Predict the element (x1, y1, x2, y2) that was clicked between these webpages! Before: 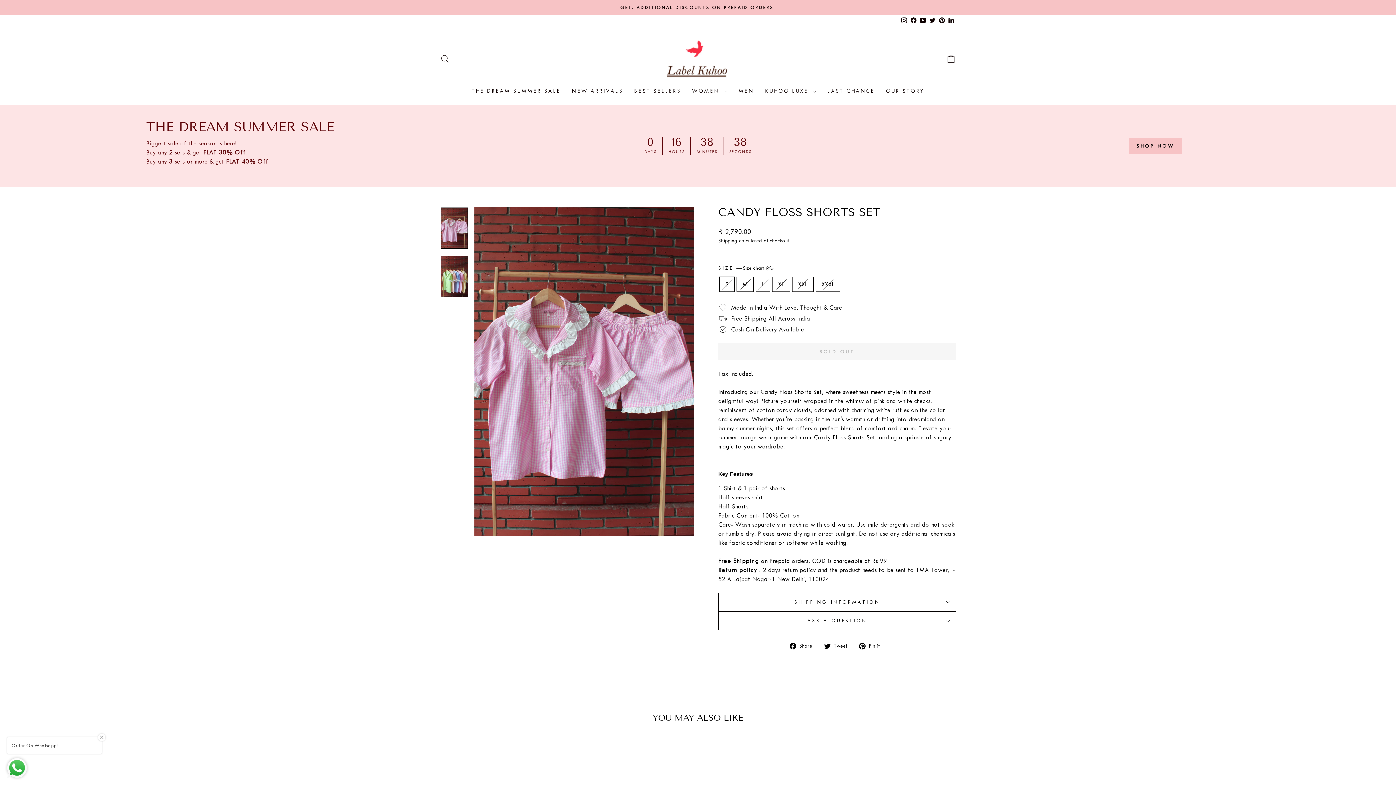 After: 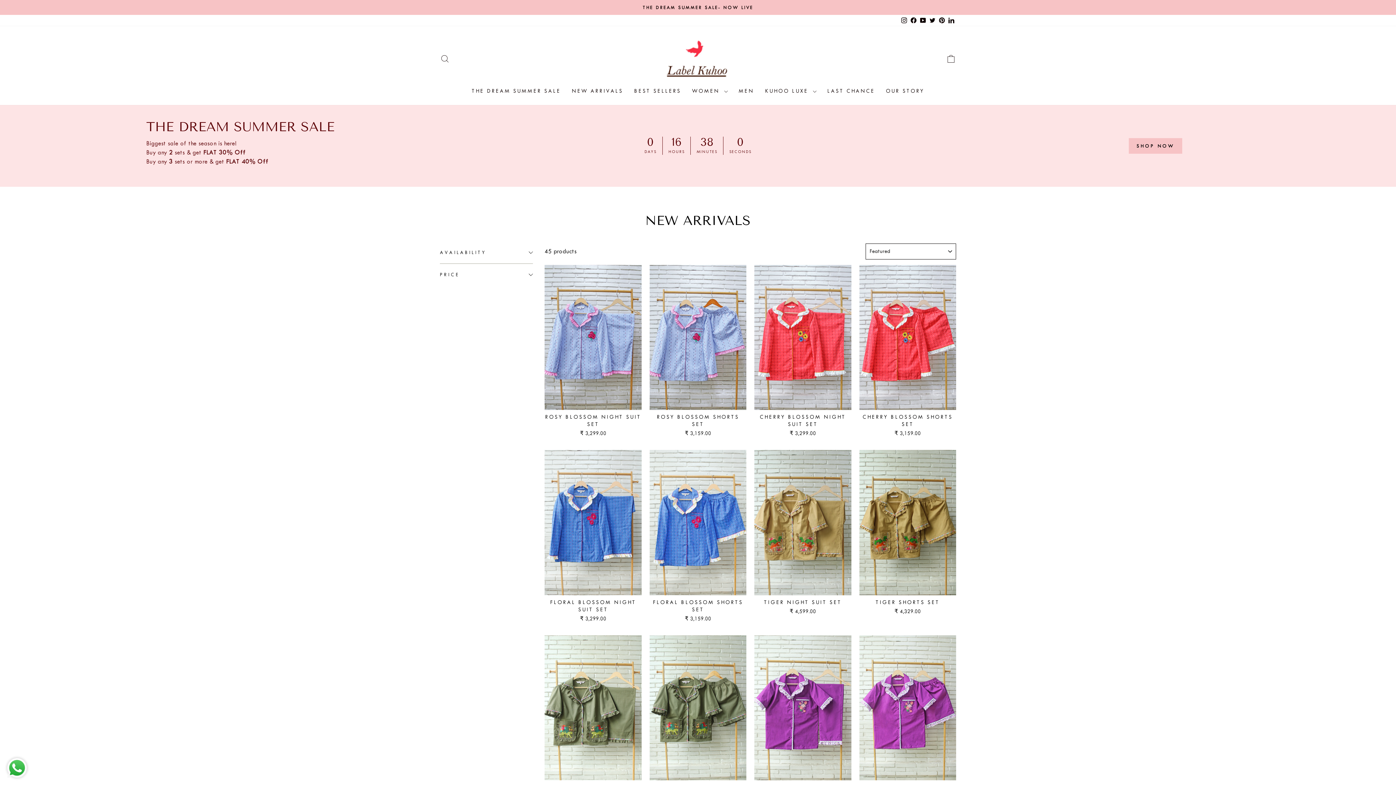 Action: bbox: (566, 84, 628, 97) label: NEW ARRIVALS